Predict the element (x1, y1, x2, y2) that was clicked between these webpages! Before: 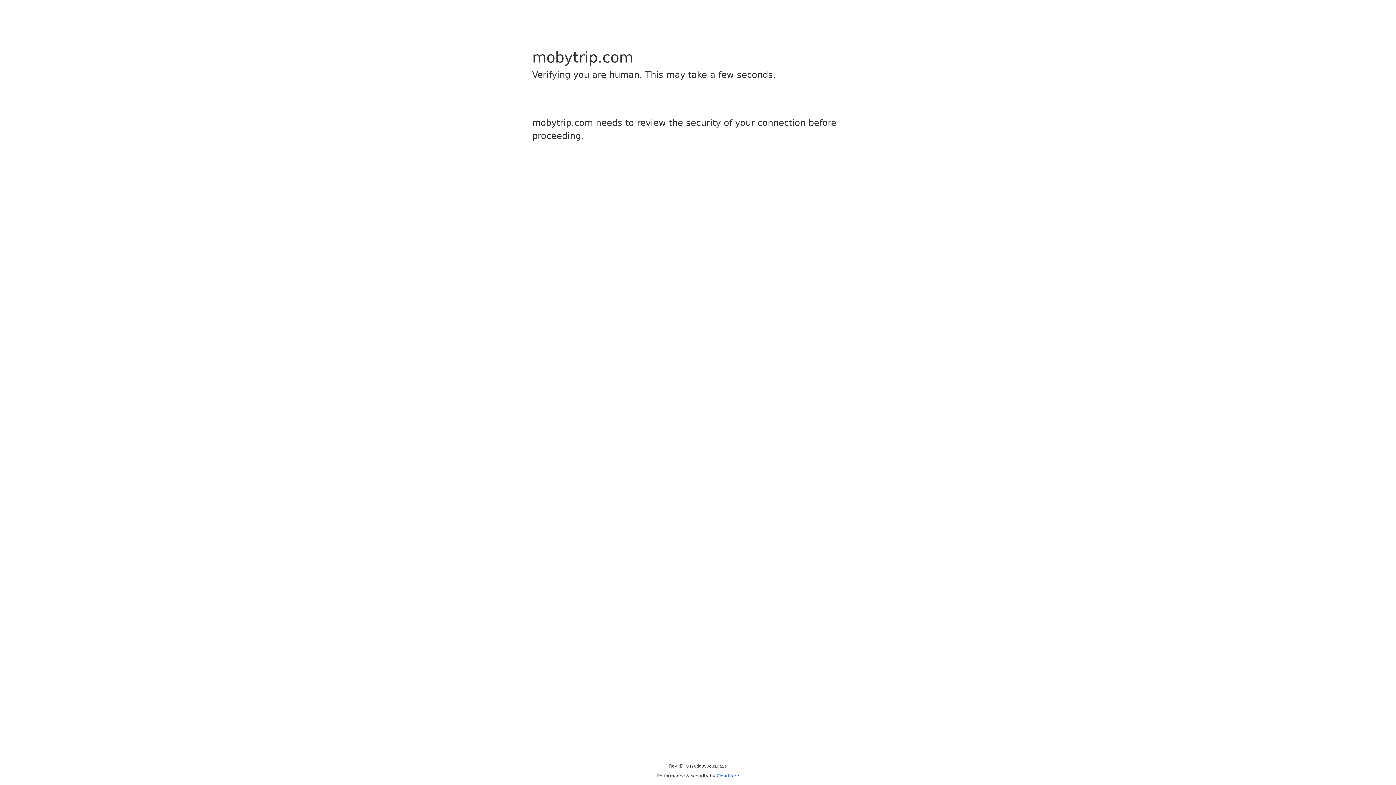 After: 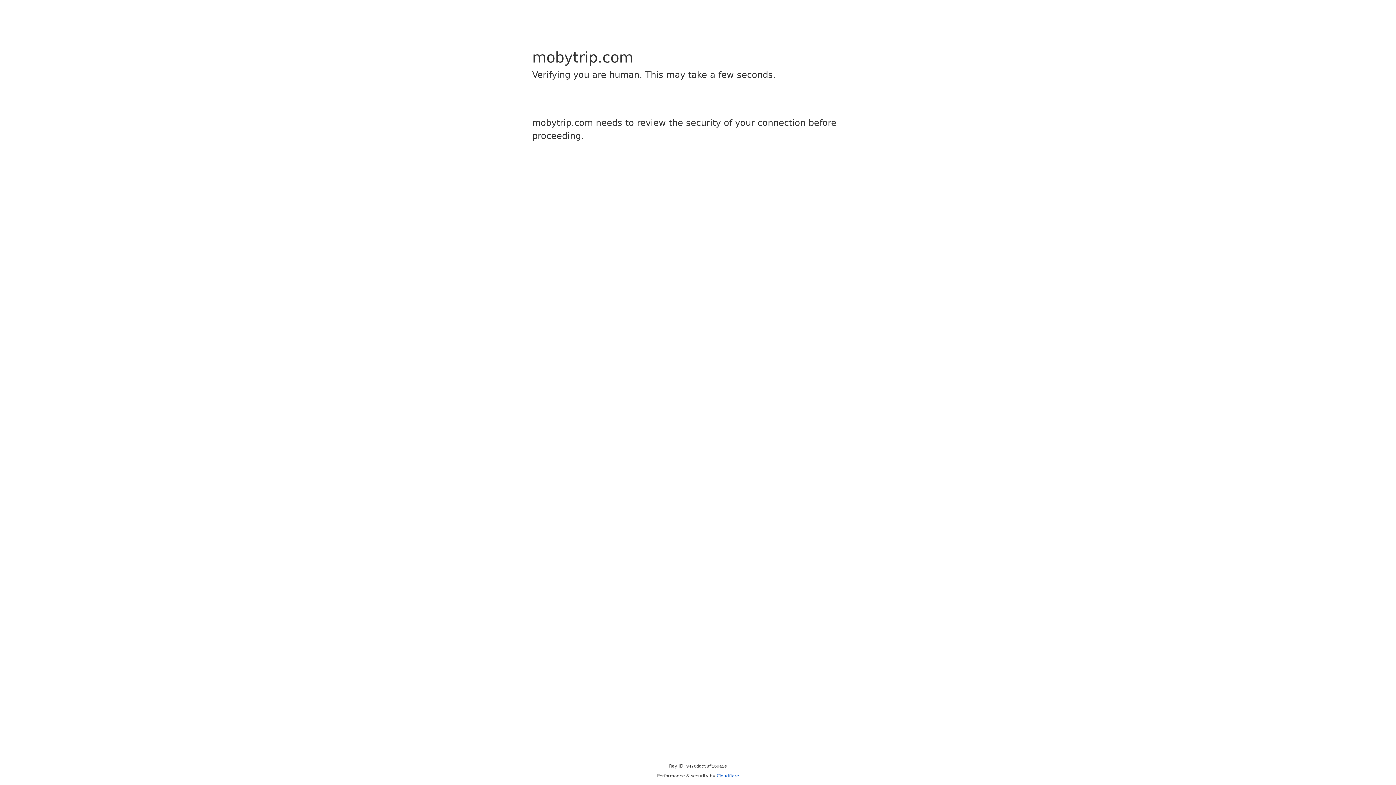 Action: bbox: (716, 773, 739, 778) label: Cloudflare